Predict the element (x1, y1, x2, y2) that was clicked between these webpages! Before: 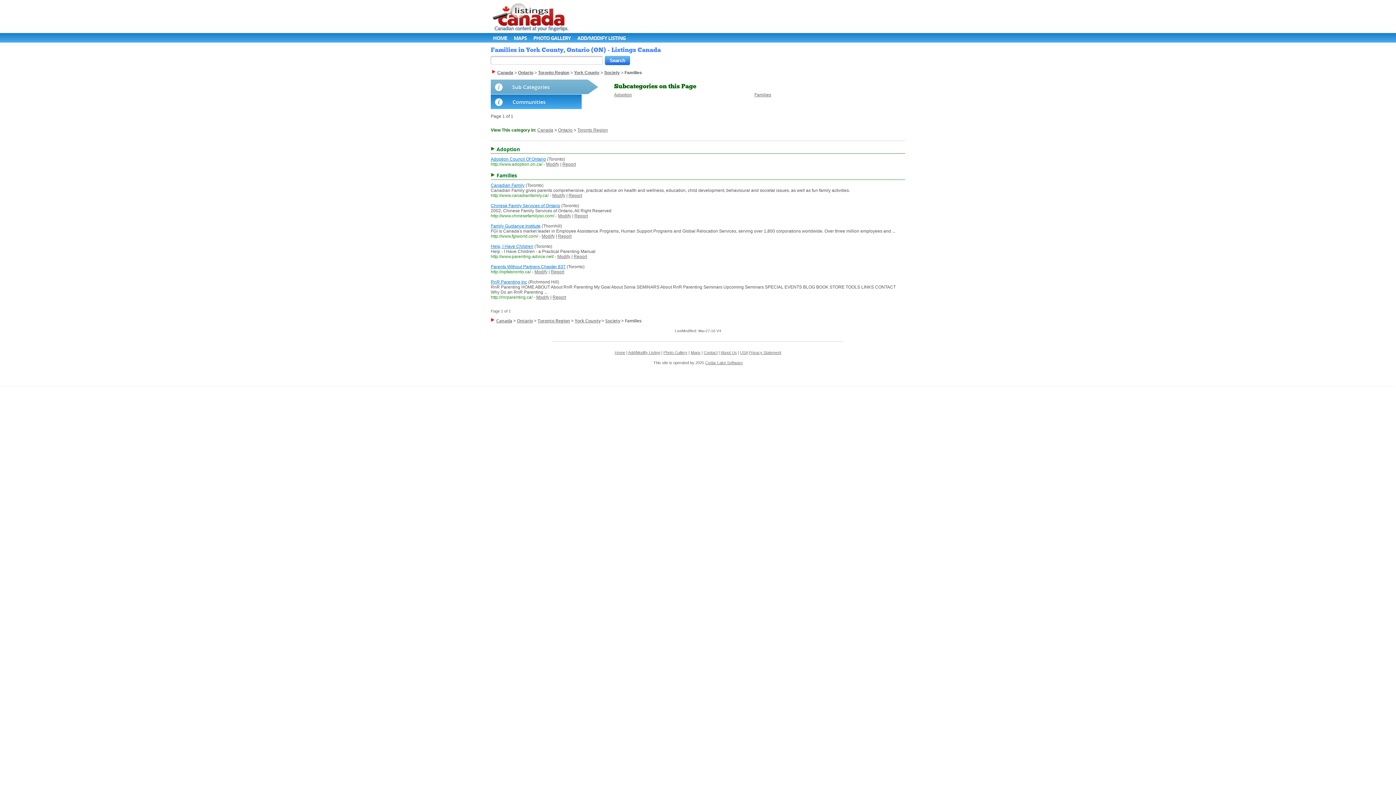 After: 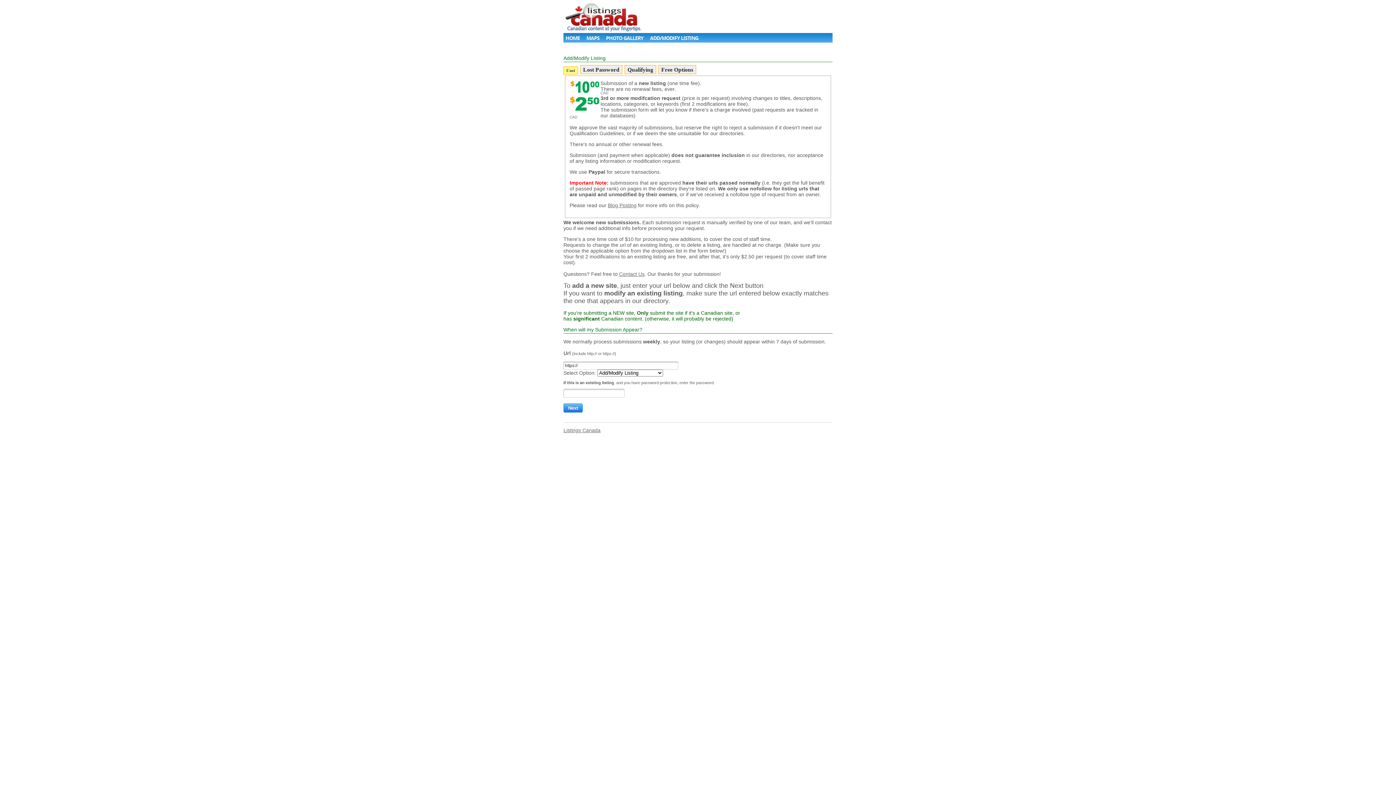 Action: bbox: (577, 34, 625, 41) label: ADD/MODIFY LISTING